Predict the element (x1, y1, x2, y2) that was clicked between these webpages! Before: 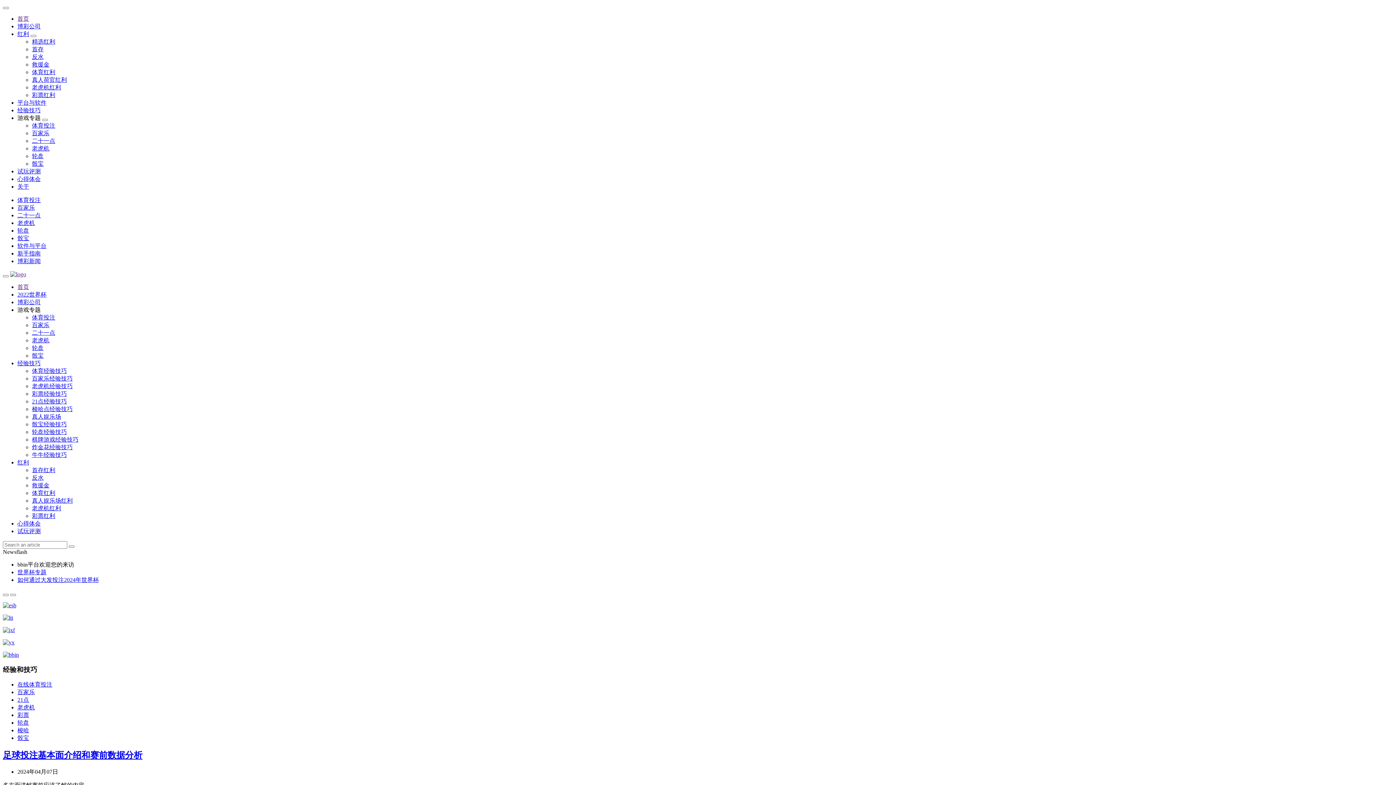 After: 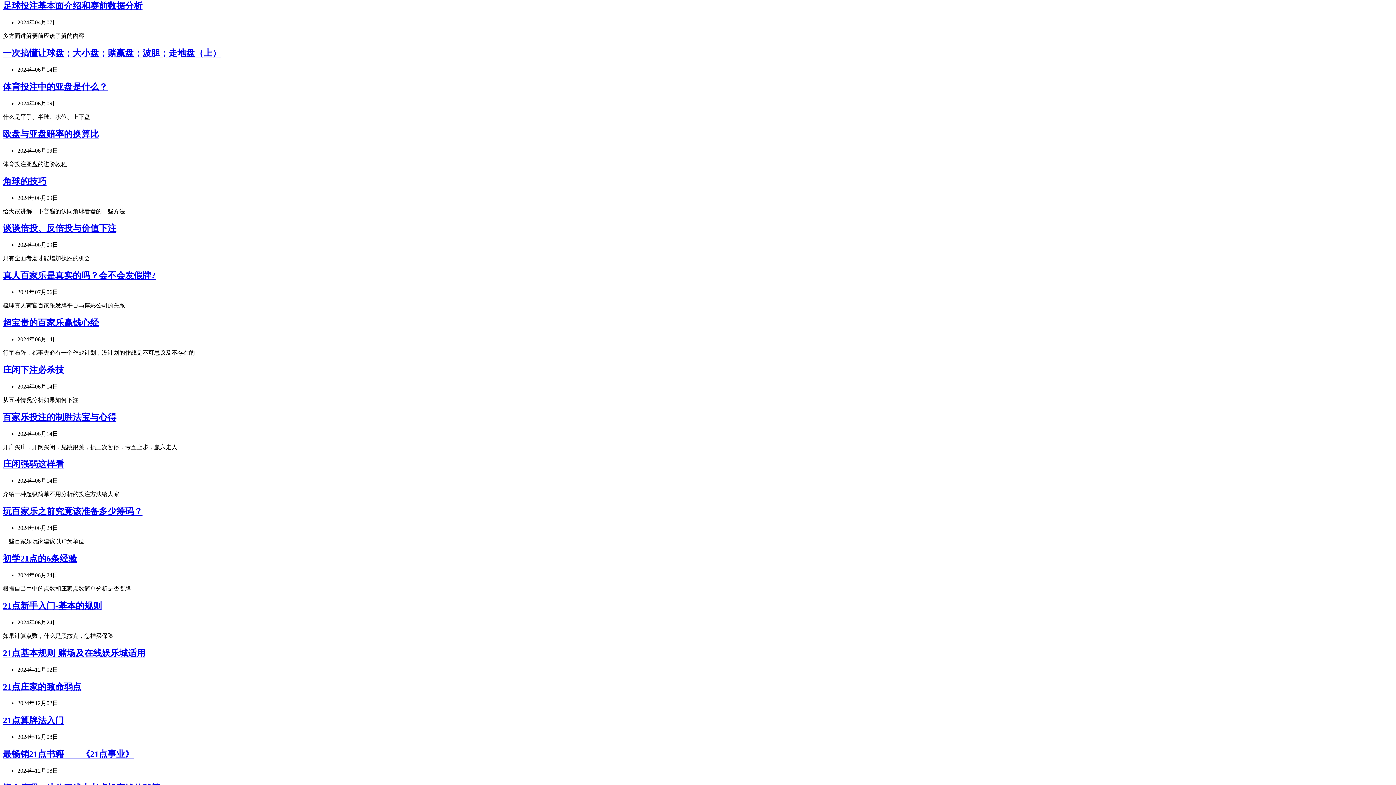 Action: bbox: (17, 681, 52, 688) label: 在线体育投注